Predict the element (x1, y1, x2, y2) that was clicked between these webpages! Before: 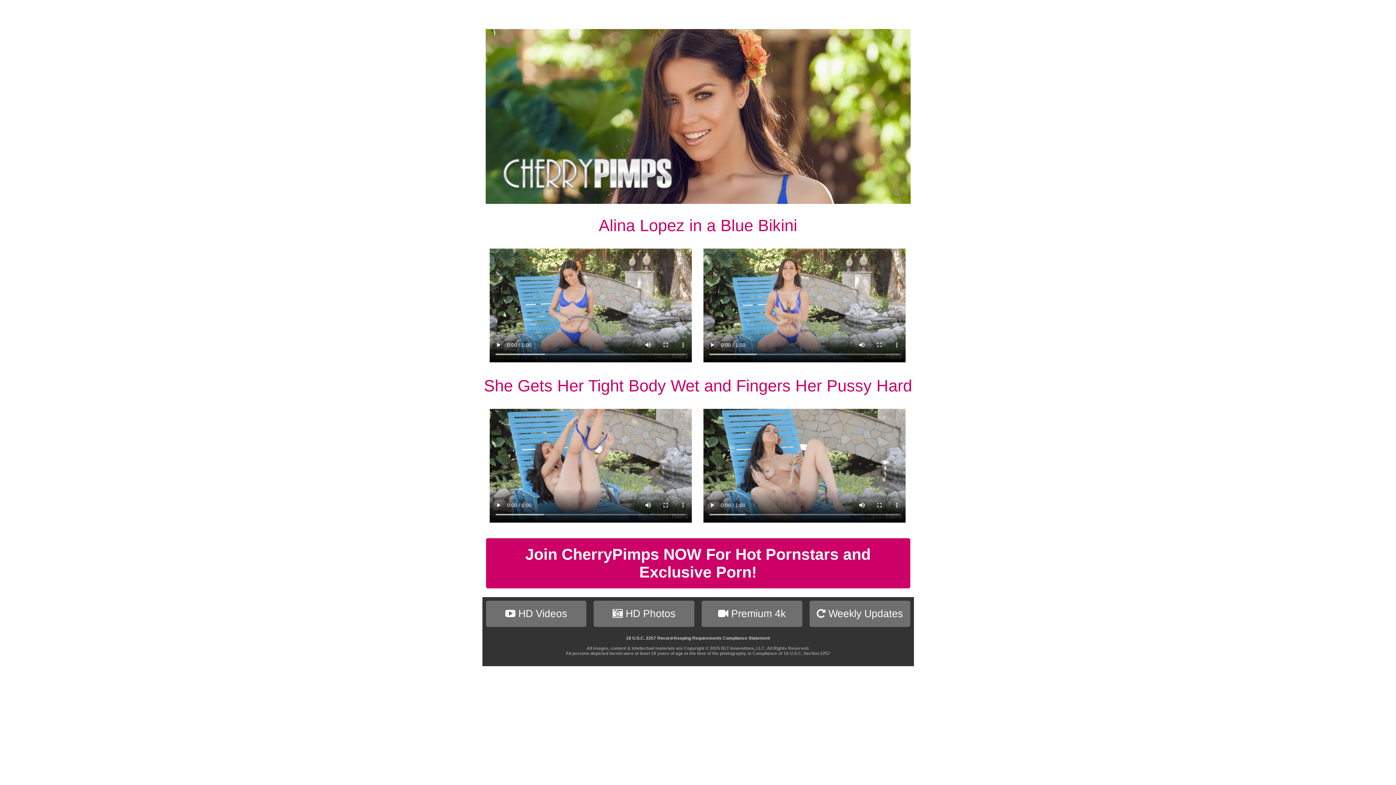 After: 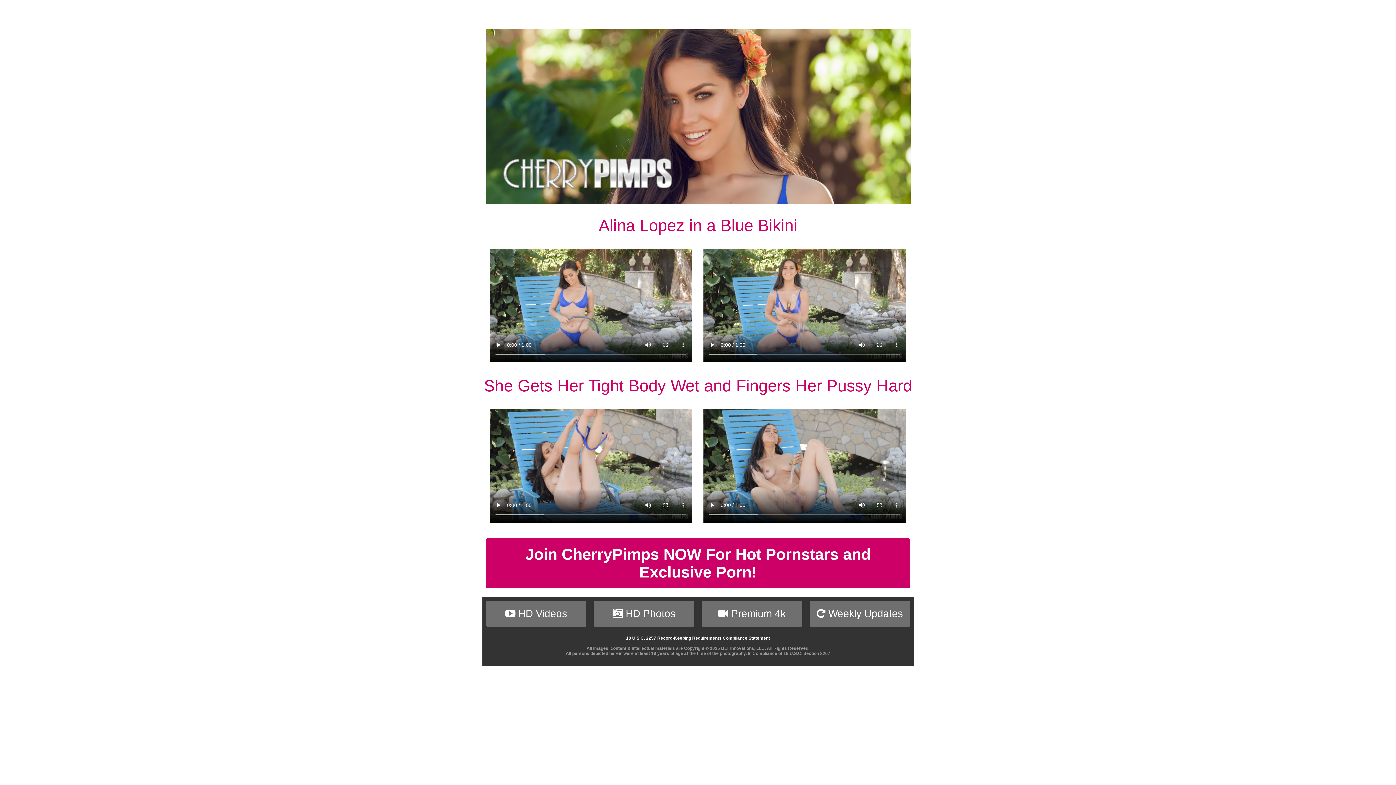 Action: bbox: (626, 636, 770, 641) label: 18 U.S.C. 2257 Record-Keeping Requirements Compliance Statement